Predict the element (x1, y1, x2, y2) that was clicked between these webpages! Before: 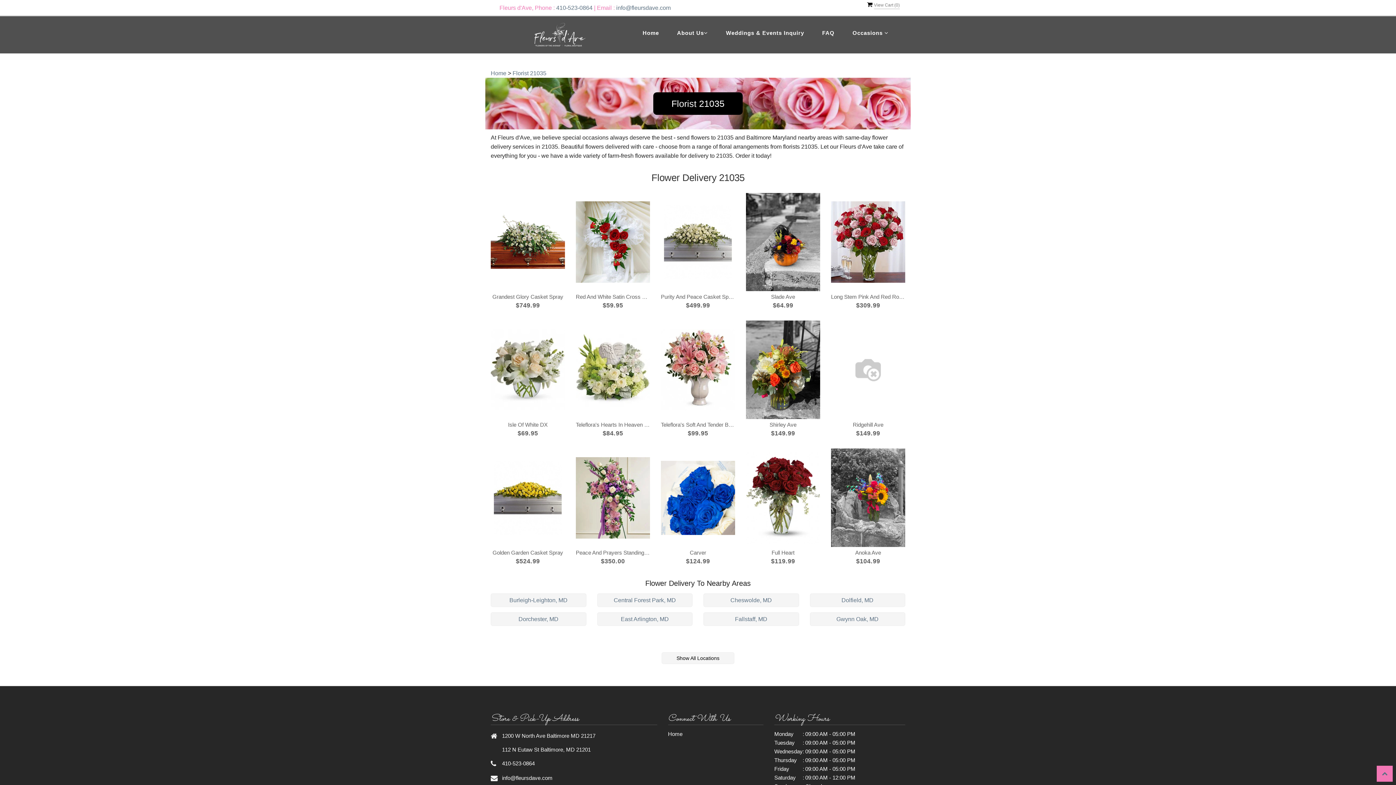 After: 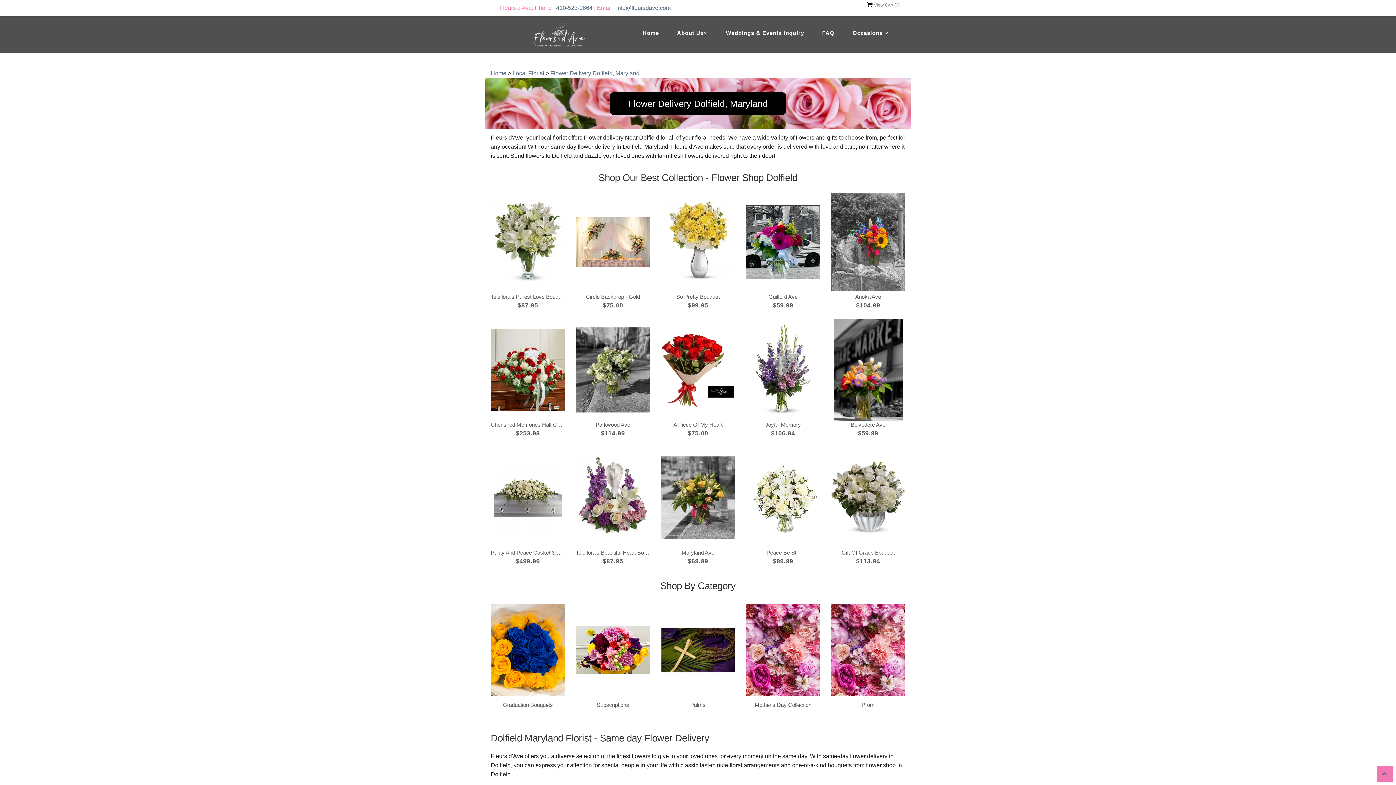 Action: label: Dolfield, MD bbox: (841, 595, 873, 605)